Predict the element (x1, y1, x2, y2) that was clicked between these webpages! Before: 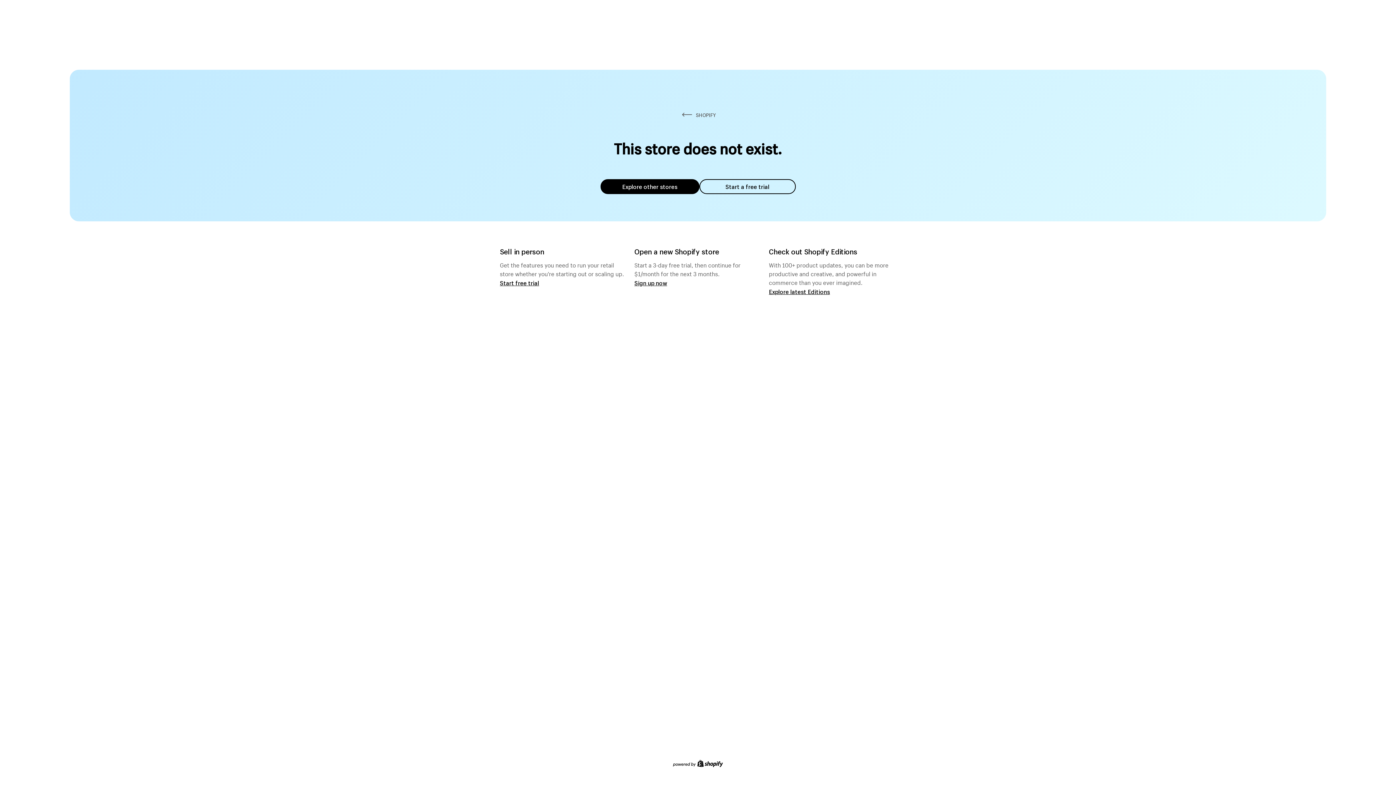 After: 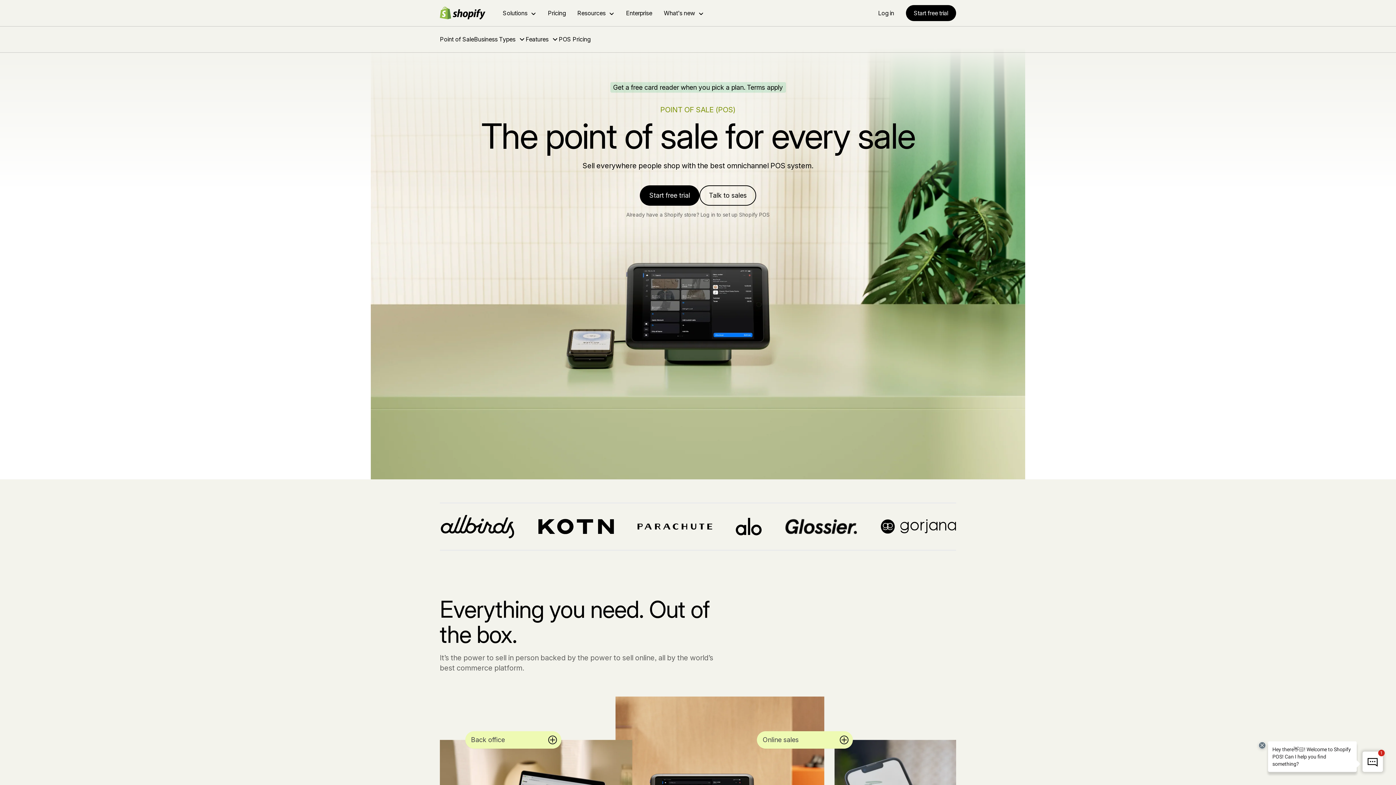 Action: label: Start free trial bbox: (500, 279, 539, 286)